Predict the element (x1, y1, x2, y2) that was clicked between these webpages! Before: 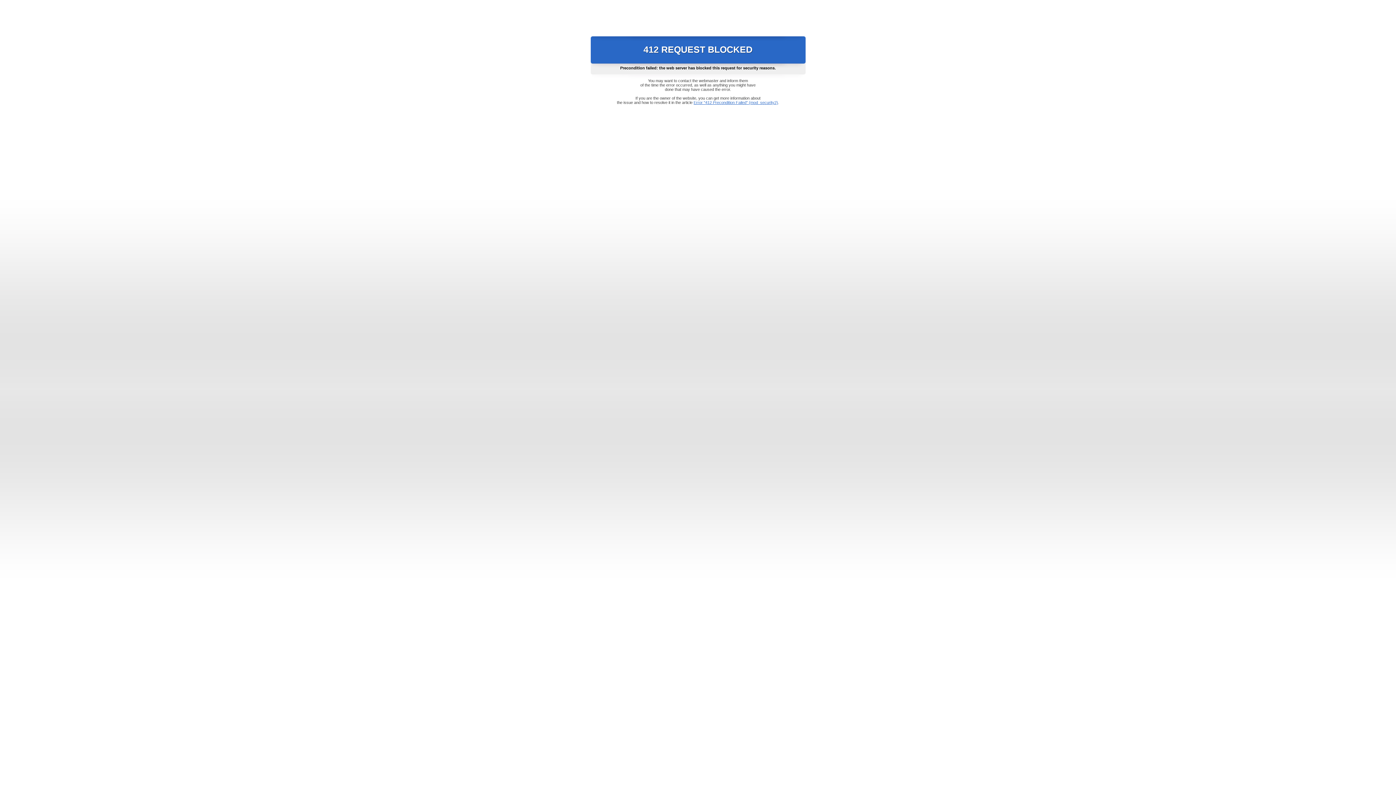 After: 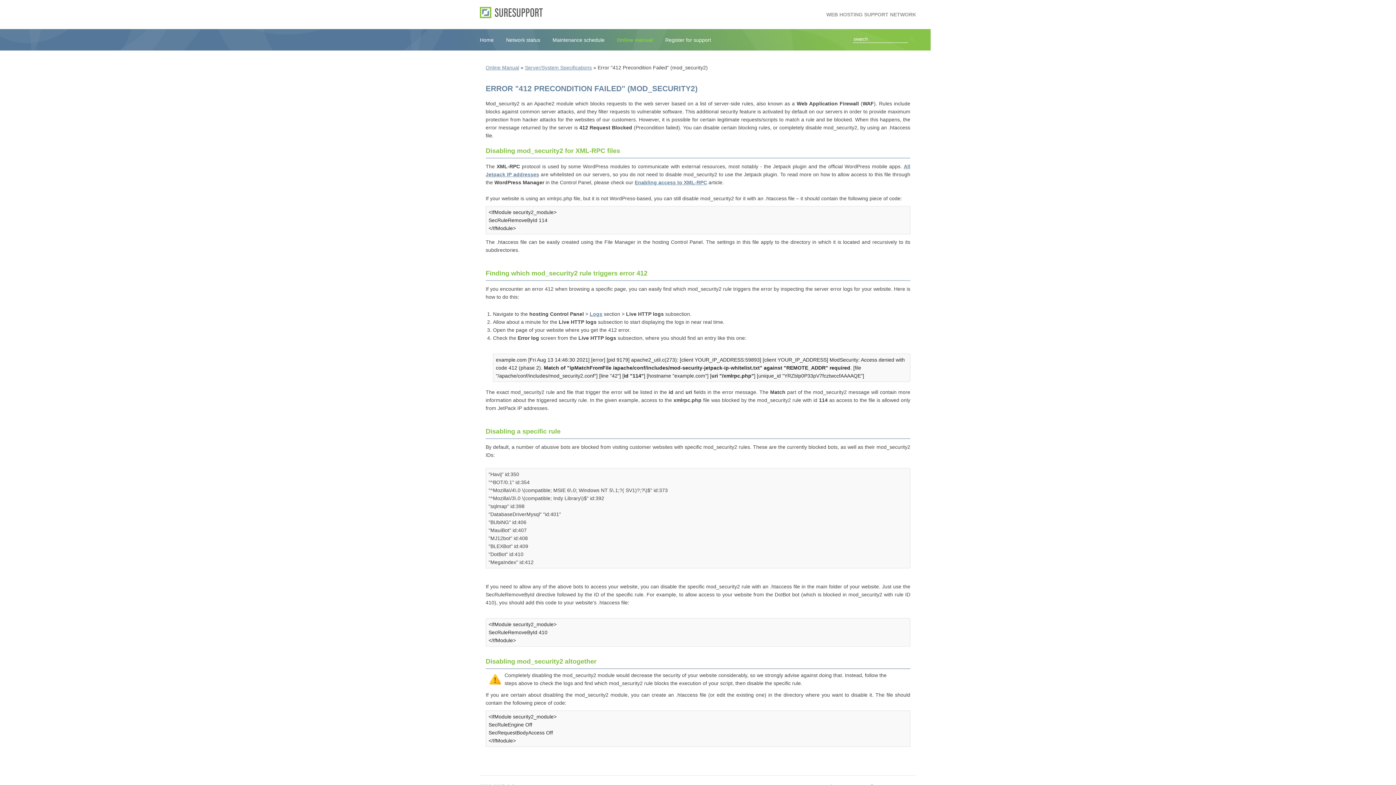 Action: label: Error "412 Precondition Failed" (mod_security2) bbox: (693, 100, 778, 104)